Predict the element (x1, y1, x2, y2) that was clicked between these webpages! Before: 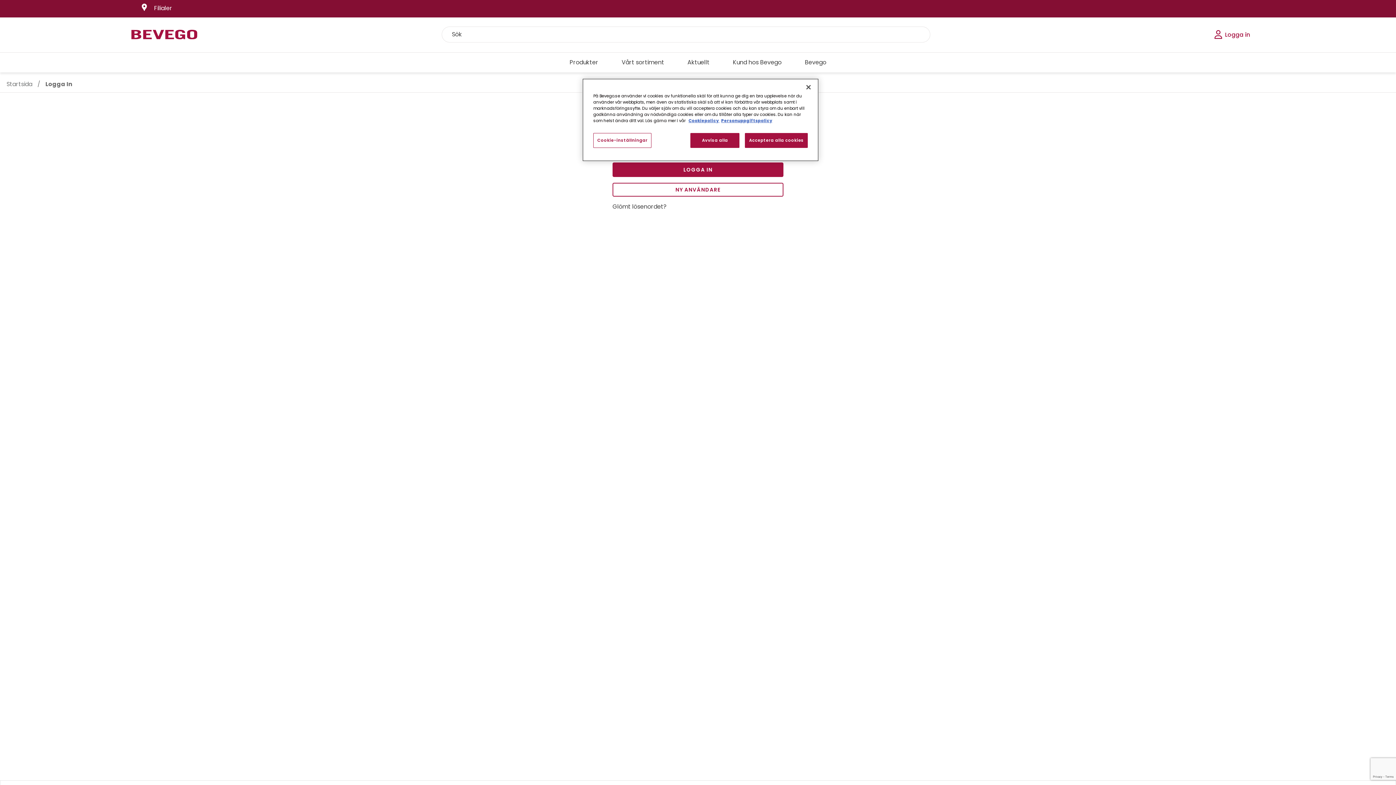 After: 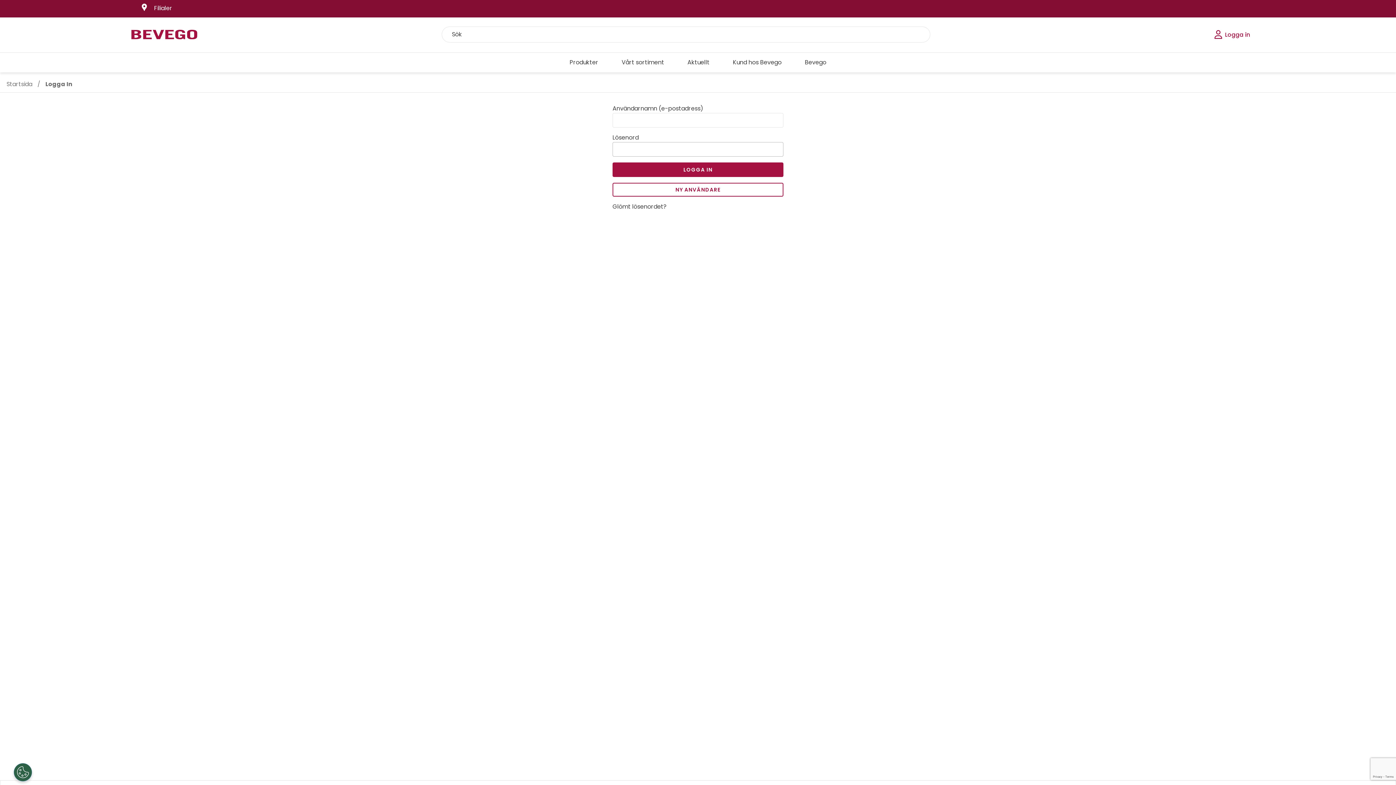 Action: label: Avvisa alla bbox: (690, 133, 739, 148)